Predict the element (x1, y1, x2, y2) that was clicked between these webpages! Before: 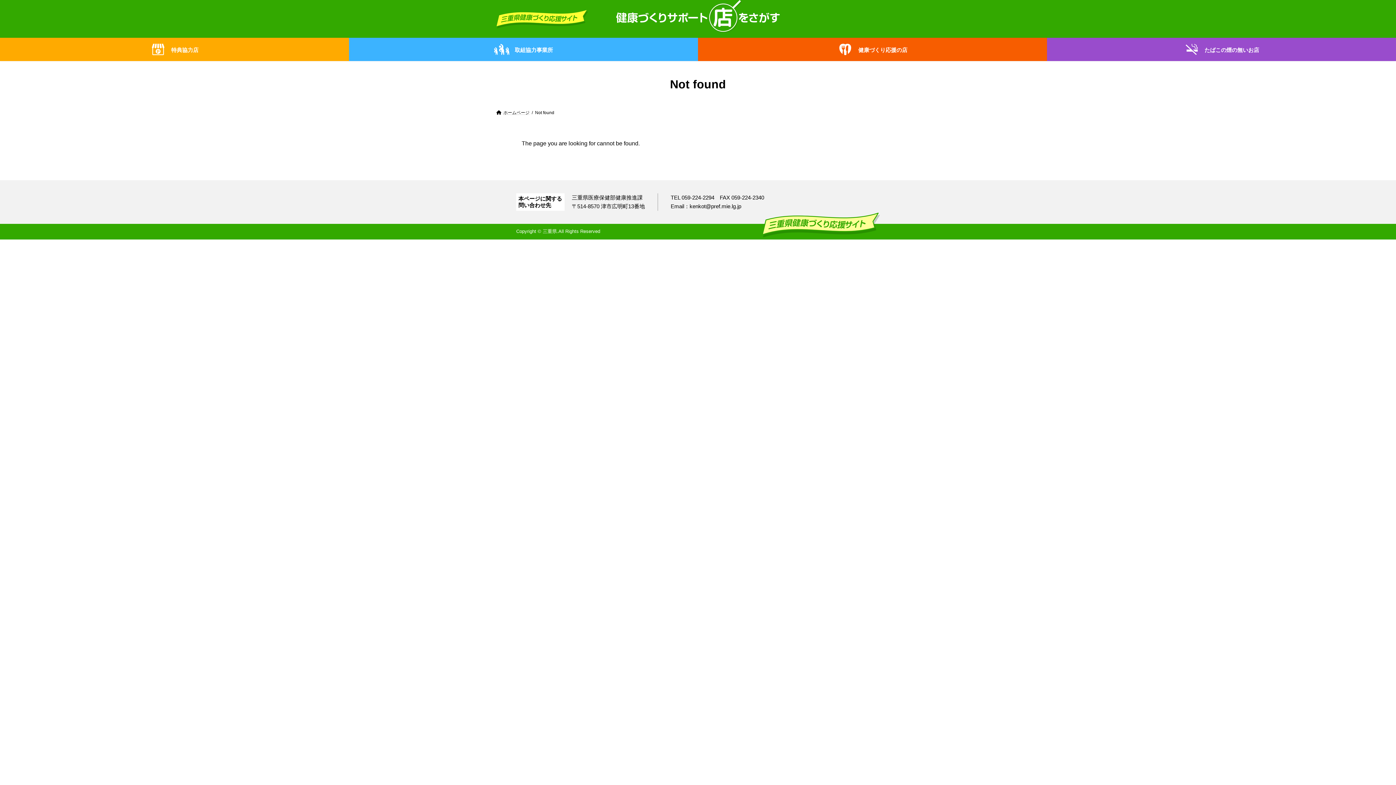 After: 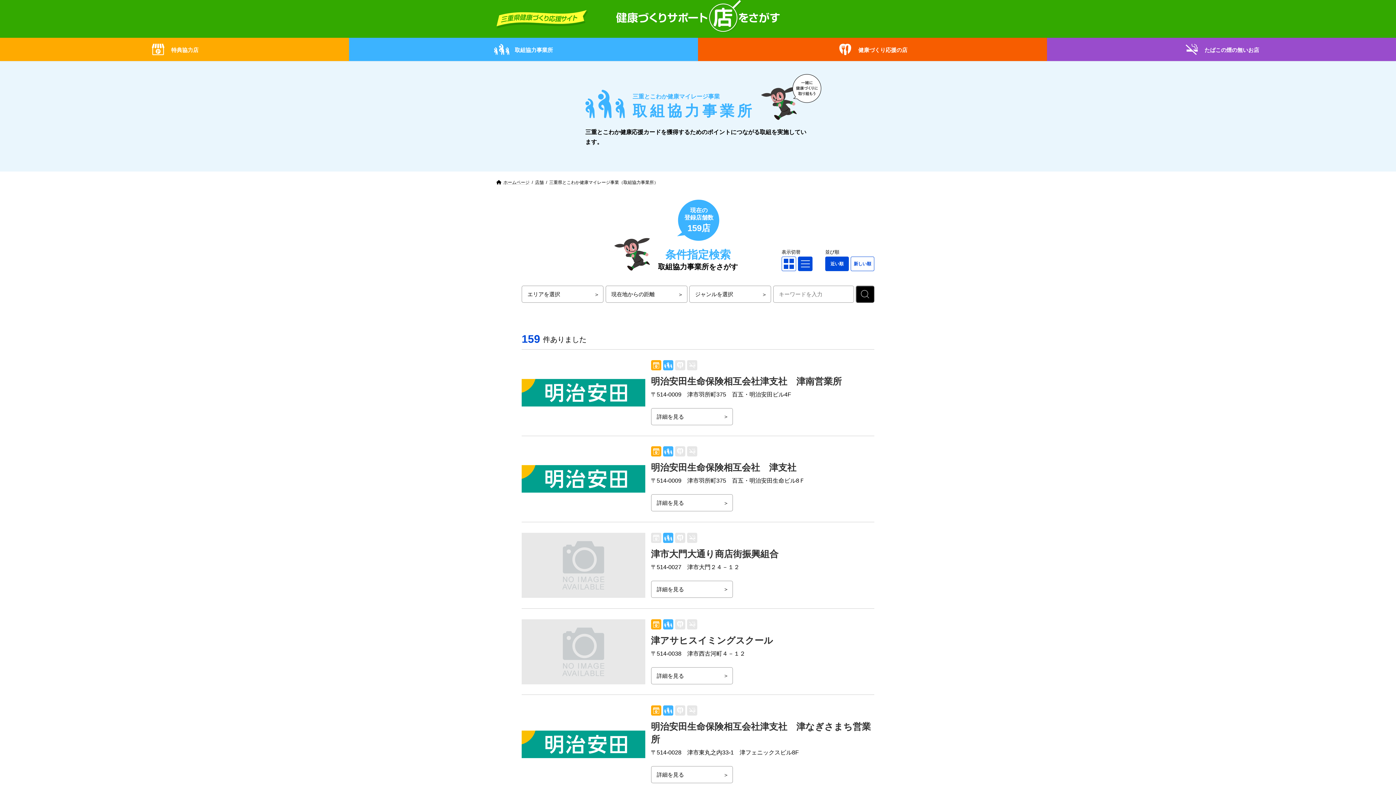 Action: bbox: (349, 37, 698, 61) label: 取組協力事業所